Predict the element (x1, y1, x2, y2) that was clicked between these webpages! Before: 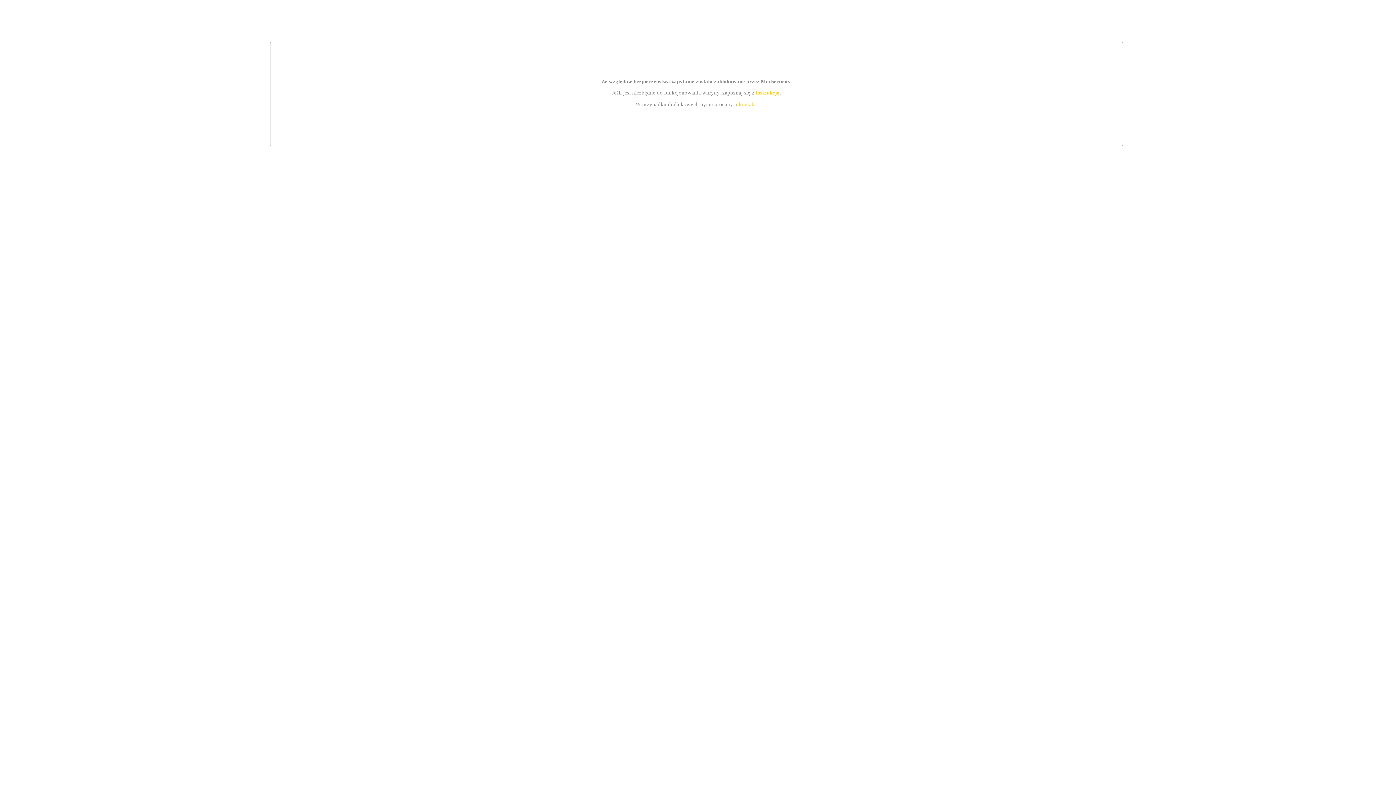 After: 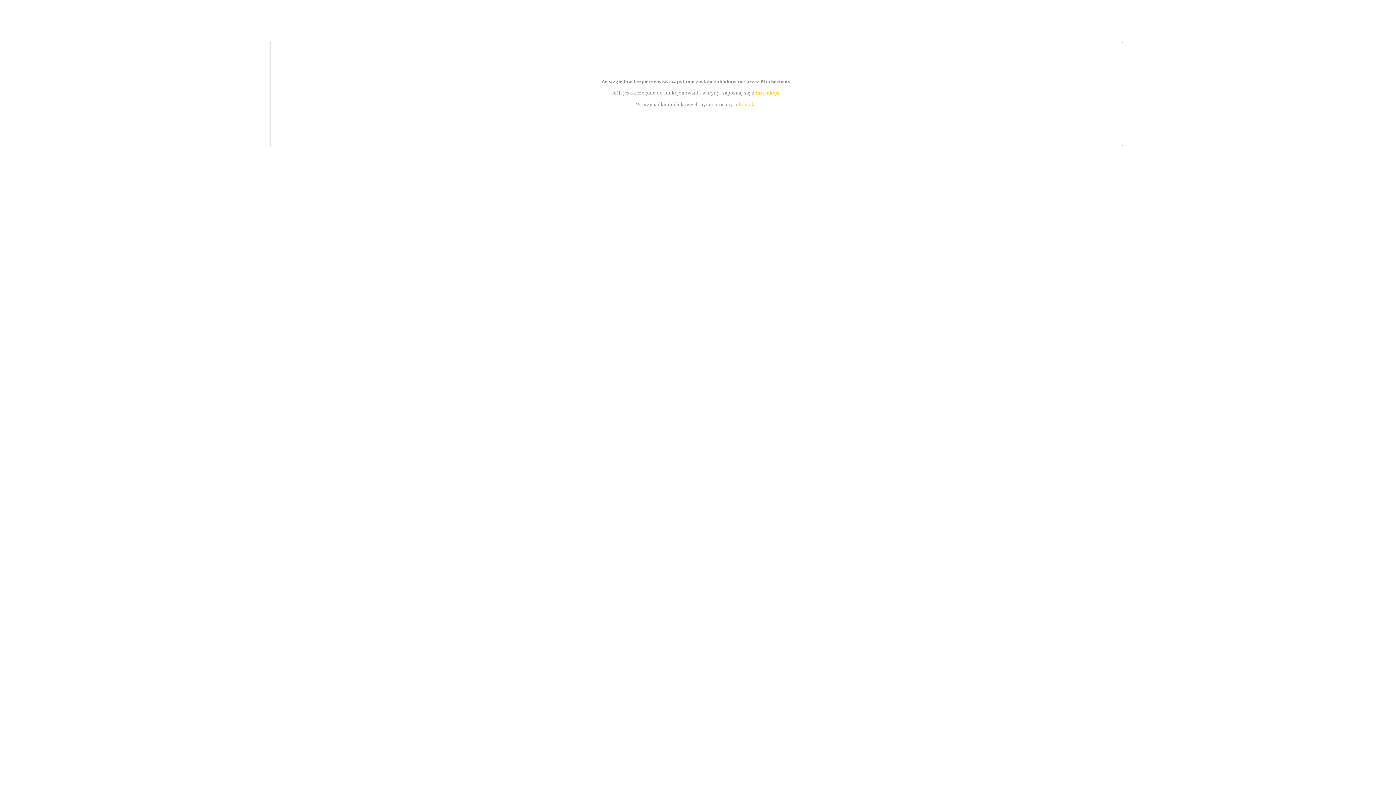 Action: label: instrukcją bbox: (755, 89, 779, 95)